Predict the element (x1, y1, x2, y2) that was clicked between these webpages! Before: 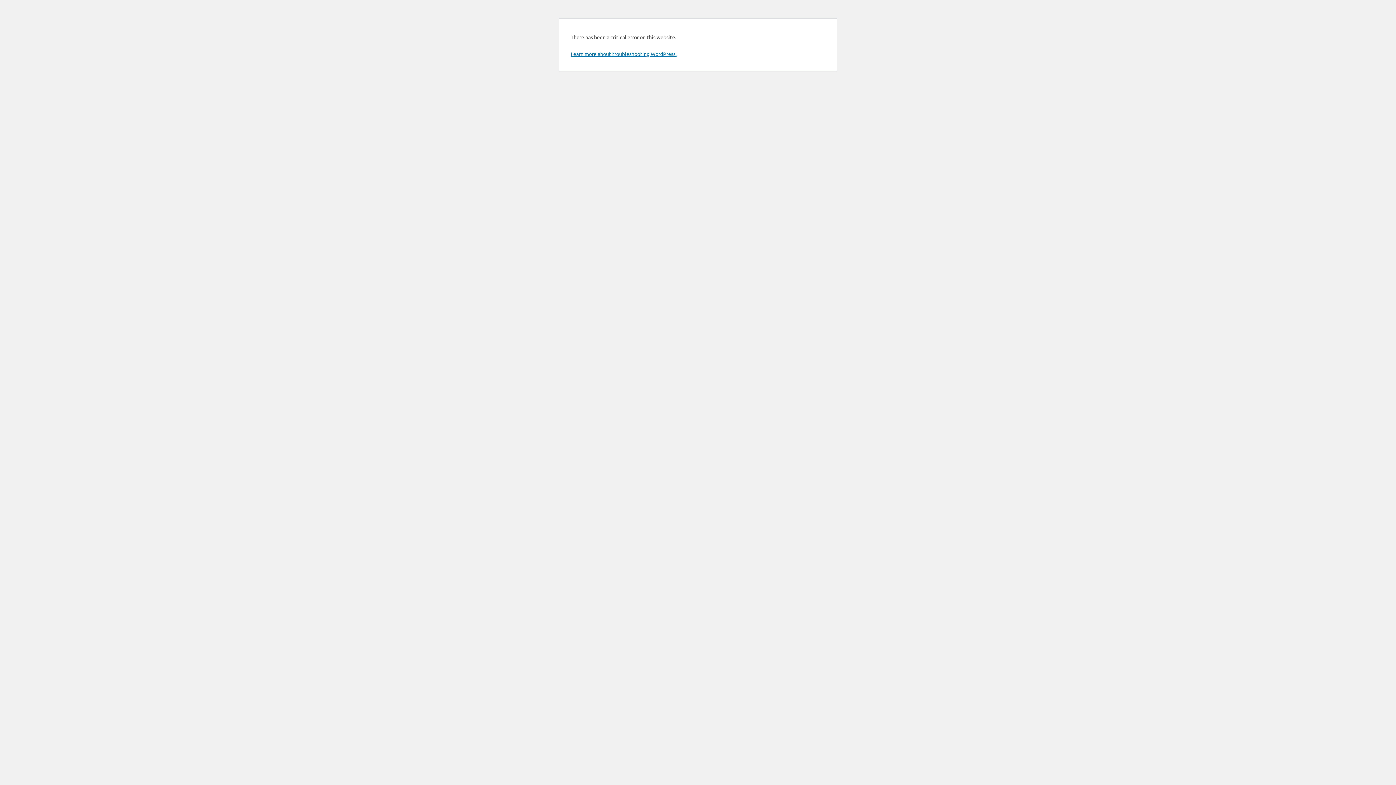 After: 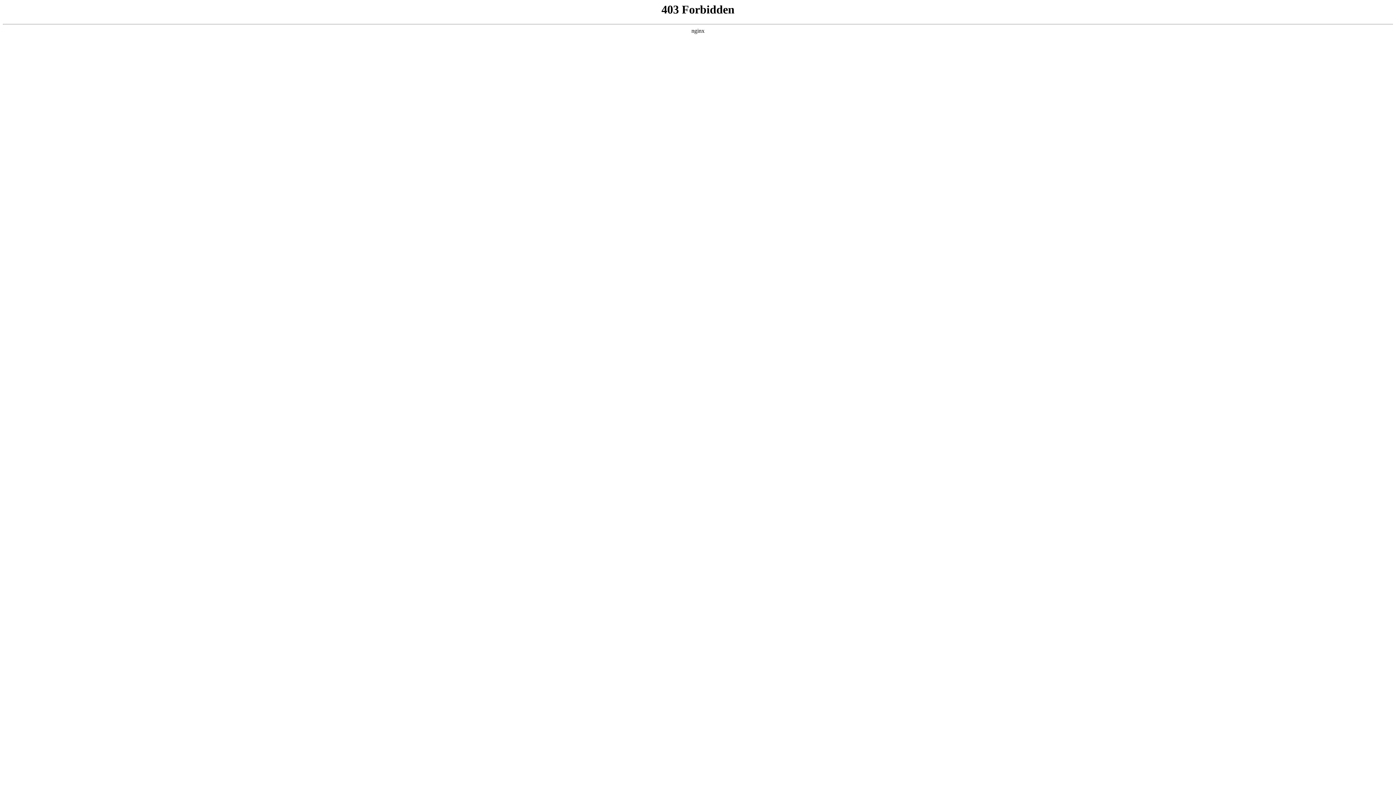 Action: label: Learn more about troubleshooting WordPress. bbox: (570, 50, 676, 57)